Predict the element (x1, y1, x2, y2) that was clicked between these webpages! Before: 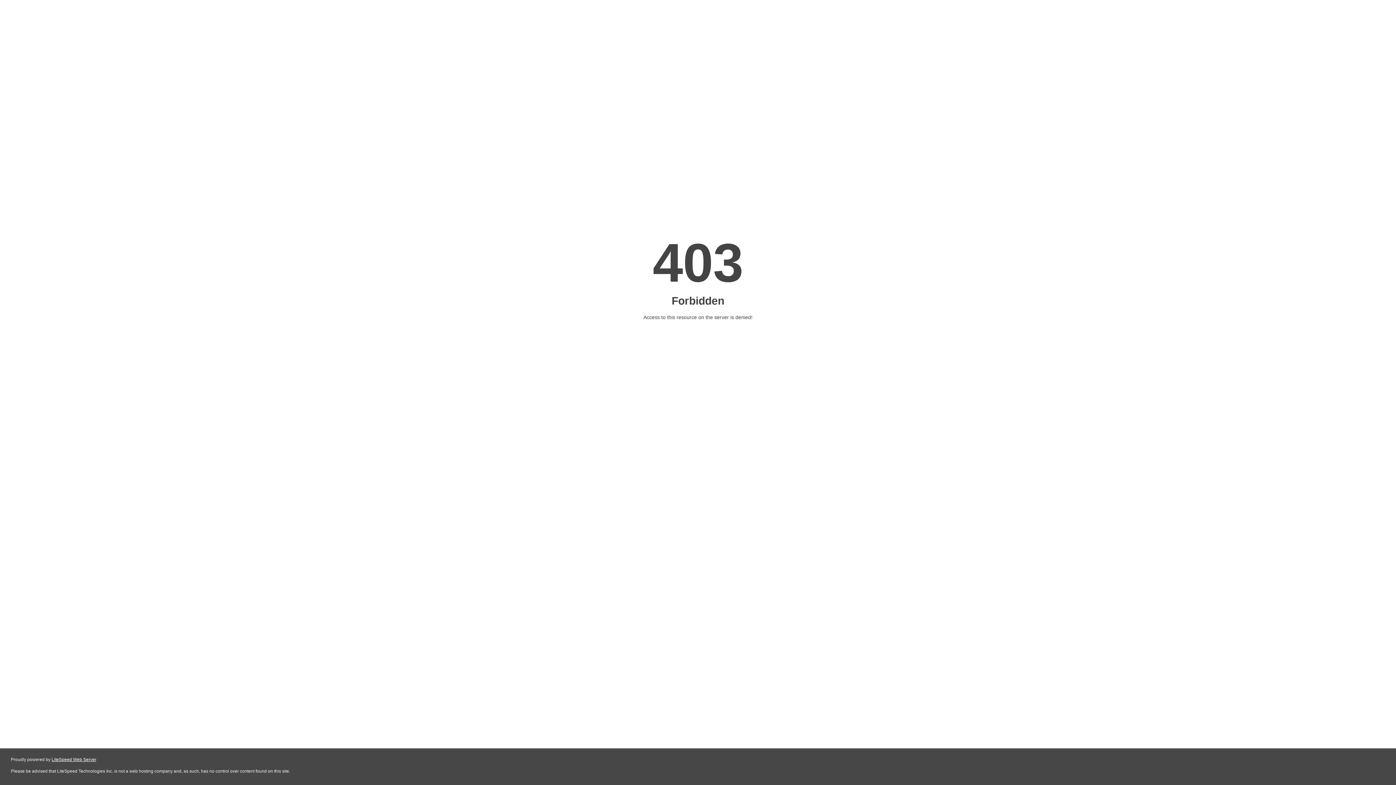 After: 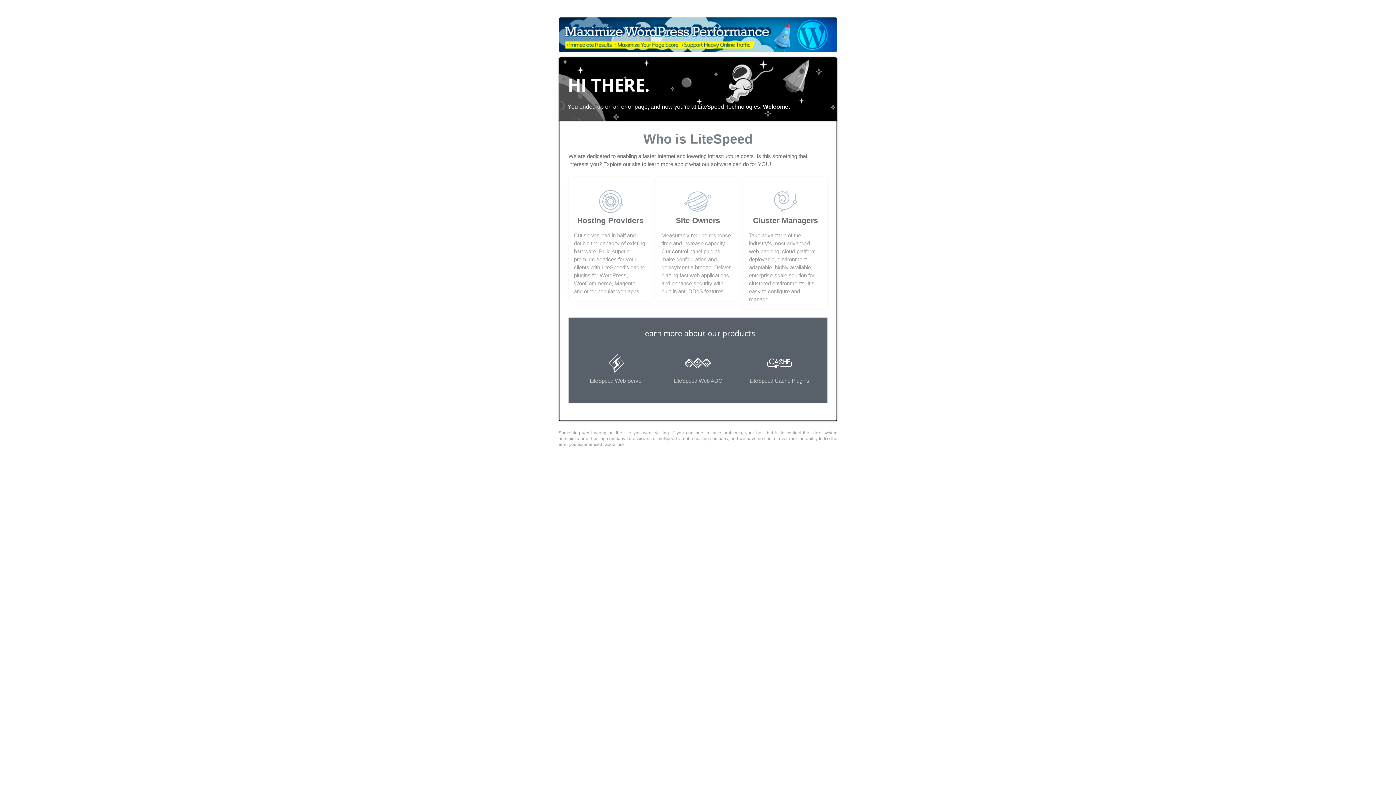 Action: bbox: (51, 757, 96, 762) label: LiteSpeed Web Server